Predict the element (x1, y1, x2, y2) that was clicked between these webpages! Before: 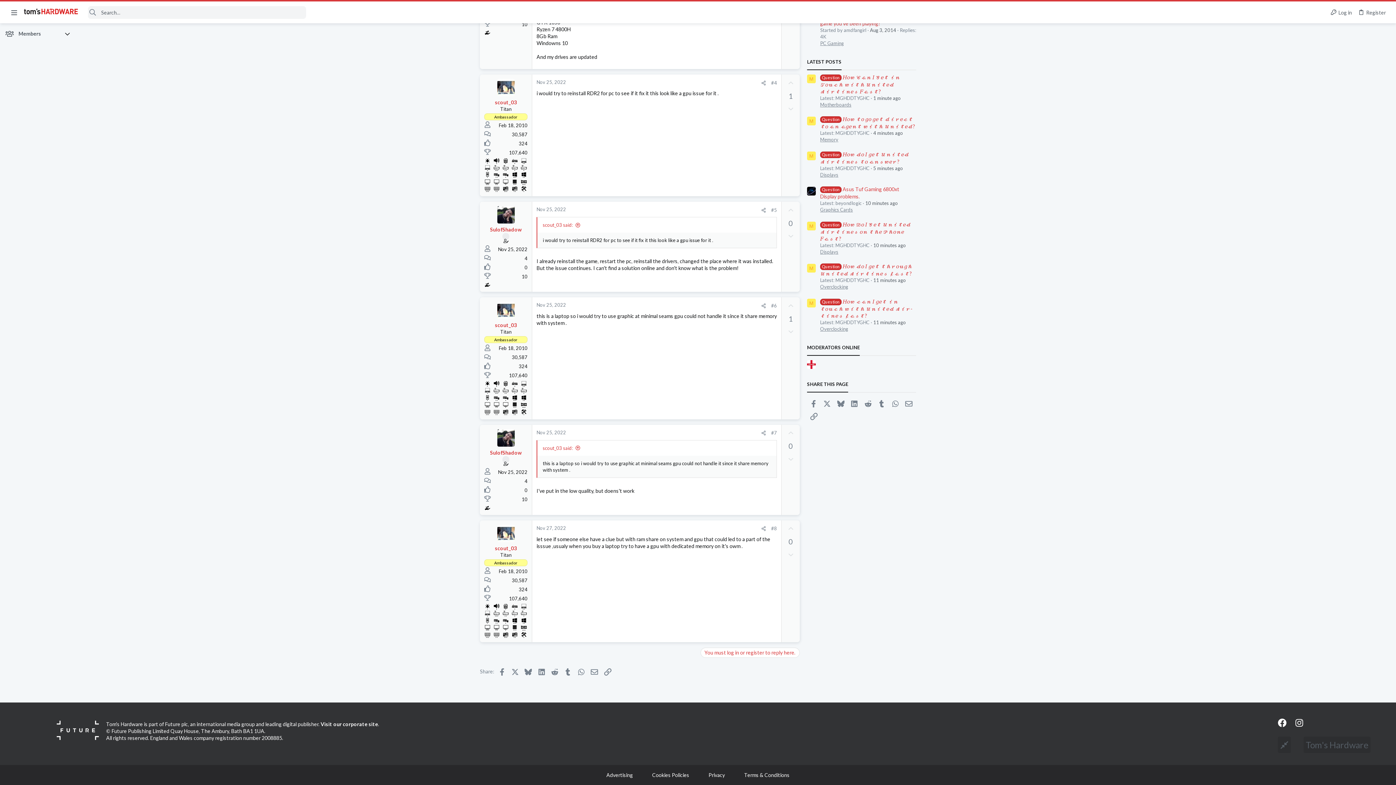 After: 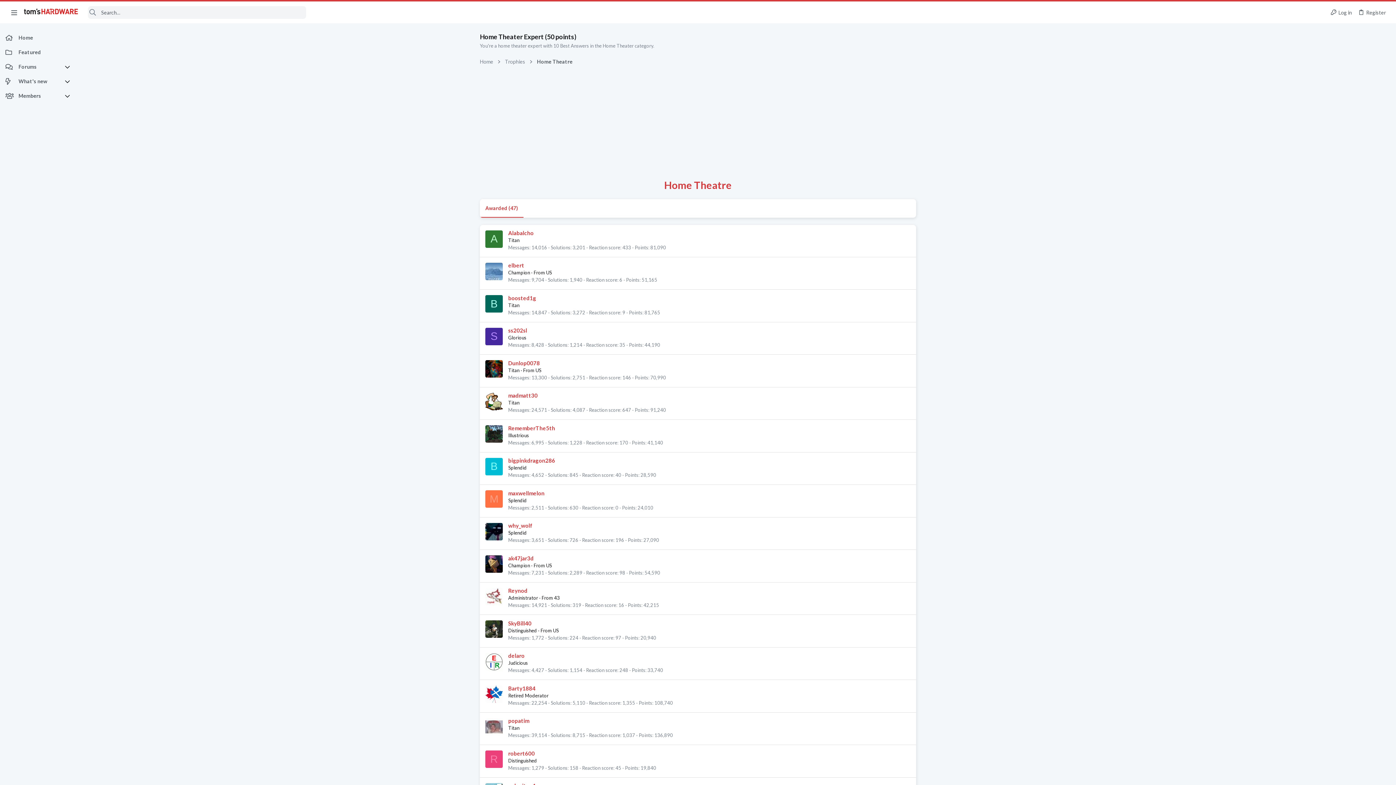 Action: bbox: (501, 379, 509, 386)